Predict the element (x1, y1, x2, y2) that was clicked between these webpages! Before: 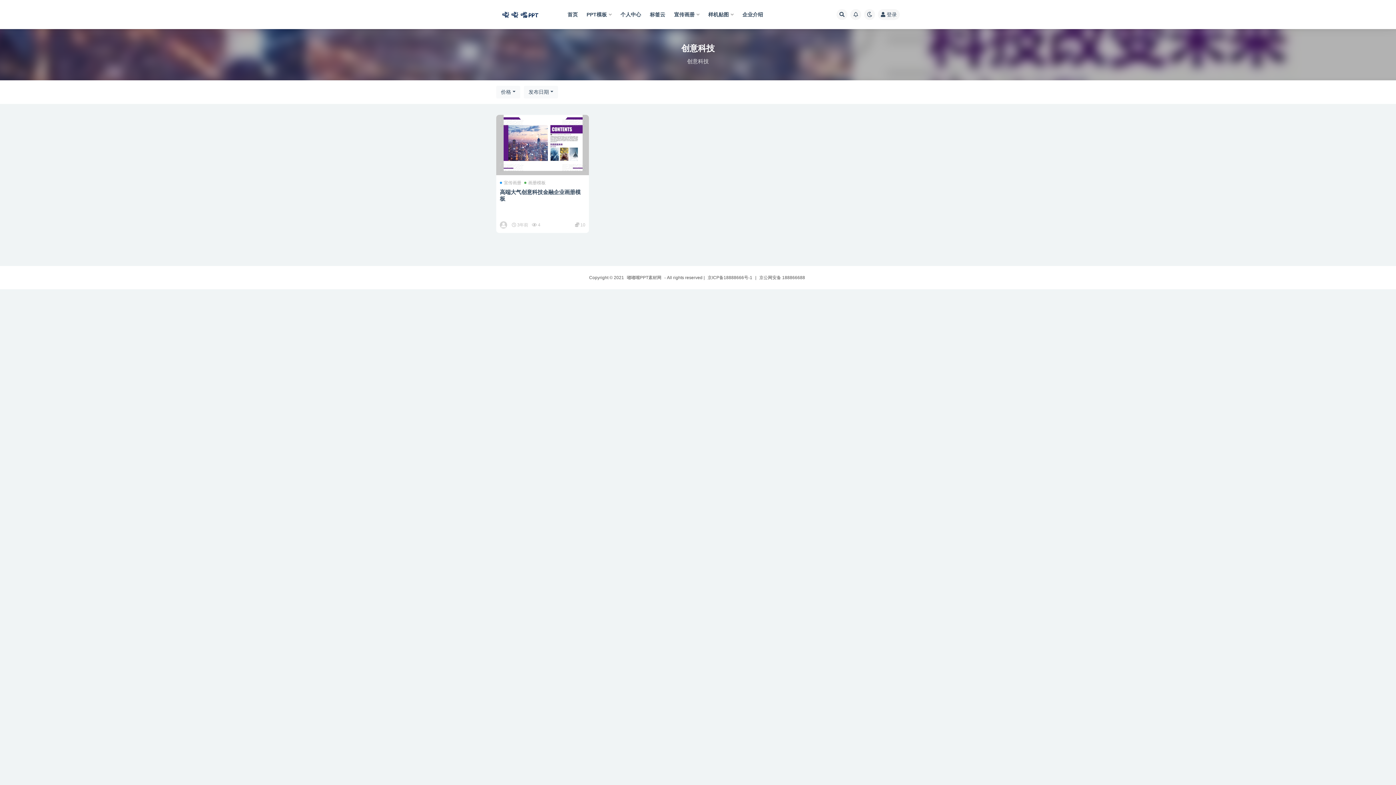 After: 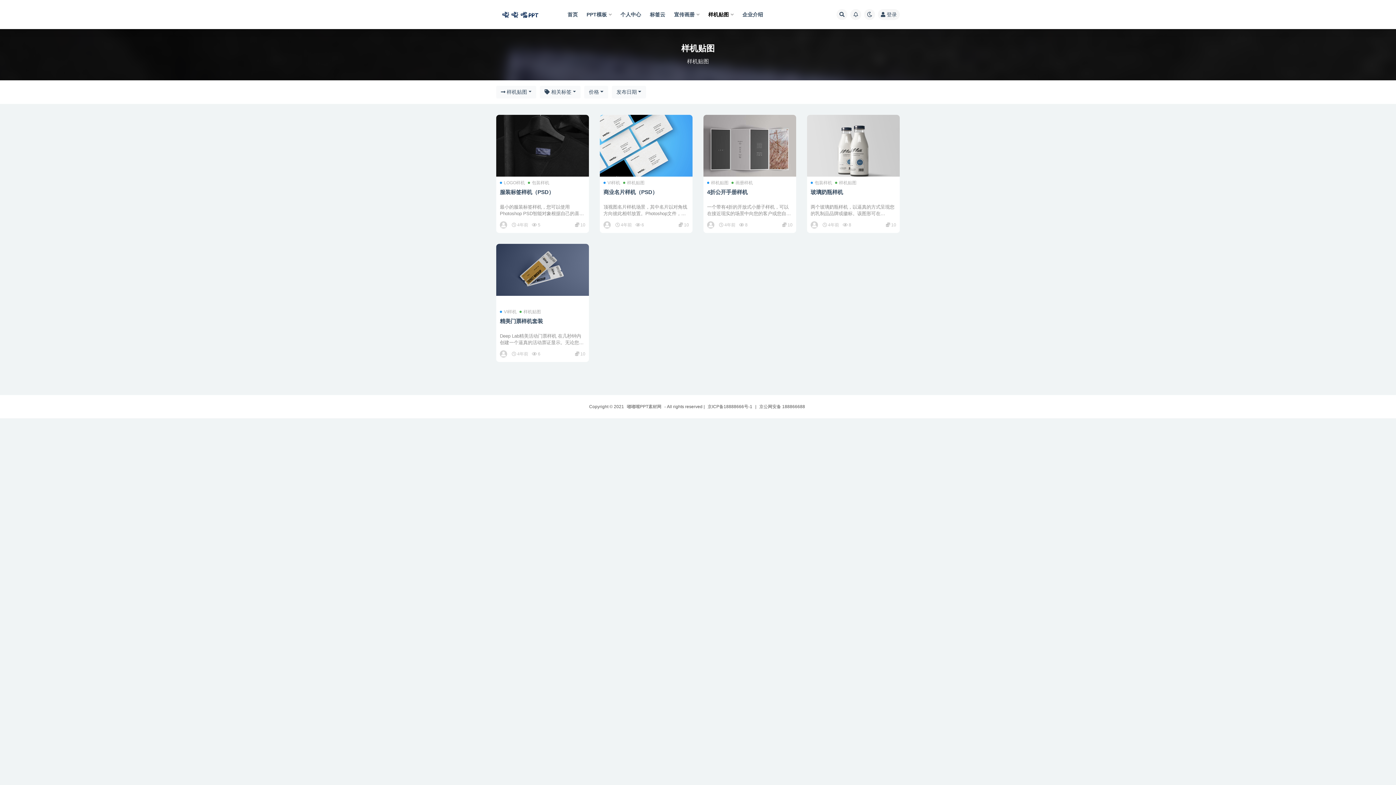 Action: label: 样机贴图 bbox: (708, 0, 733, 29)